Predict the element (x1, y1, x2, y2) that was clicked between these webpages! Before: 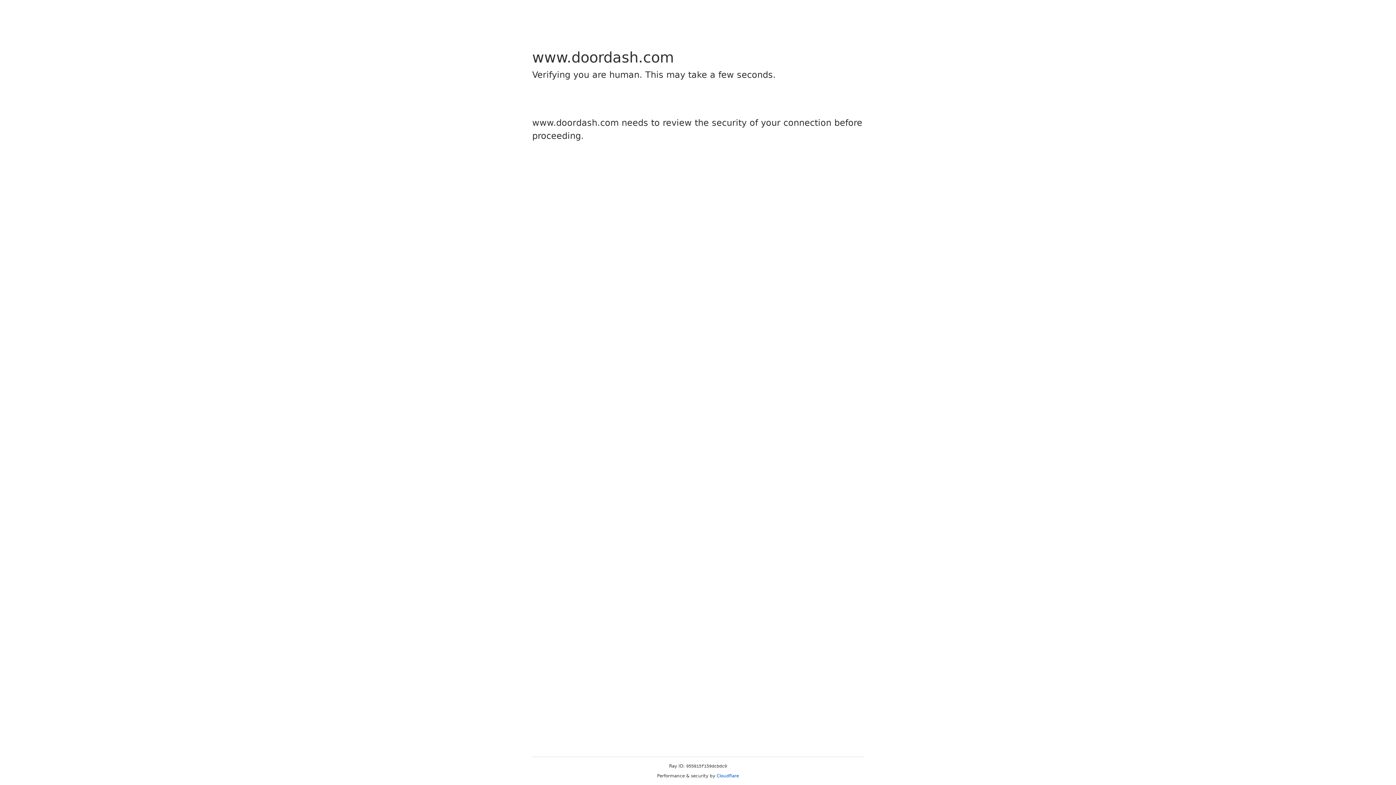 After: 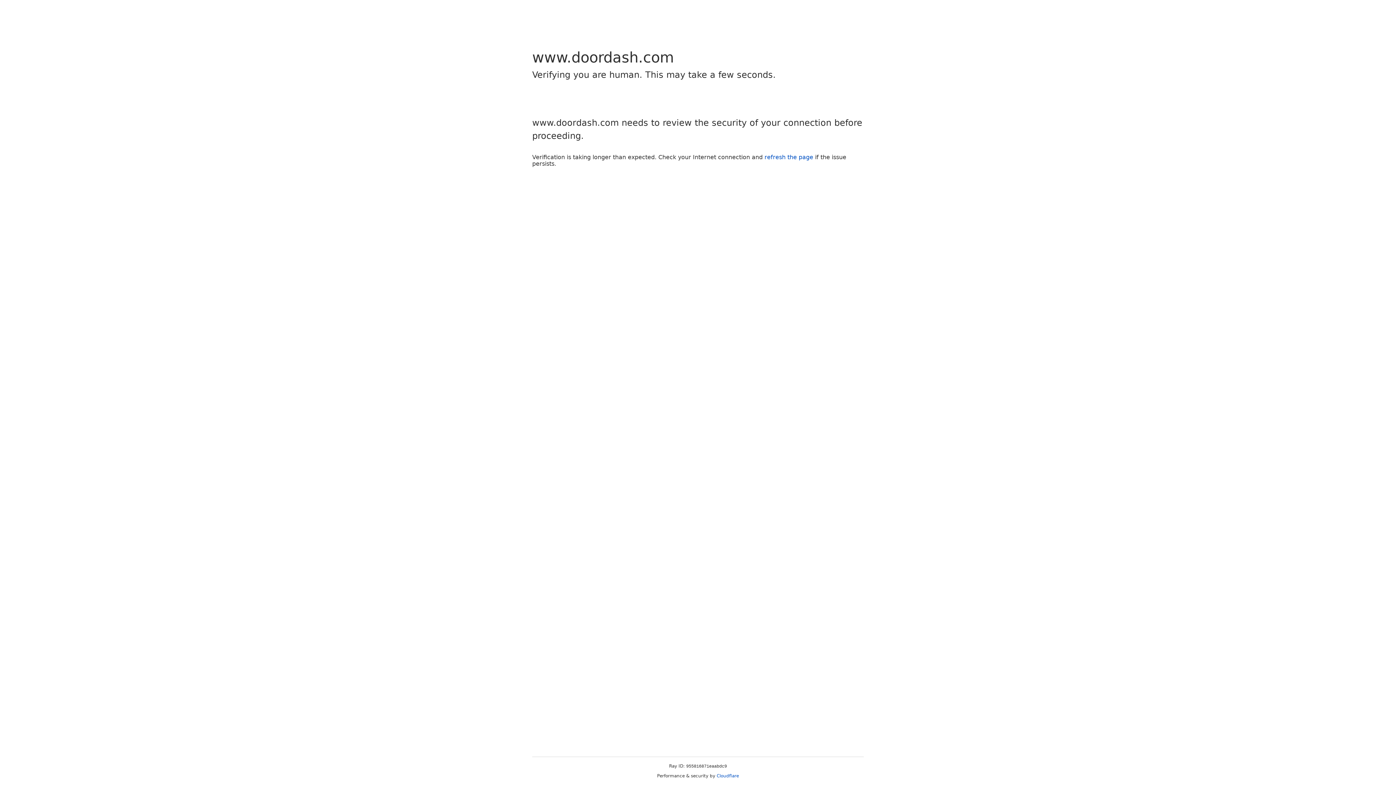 Action: label: Cloudflare bbox: (716, 773, 739, 778)